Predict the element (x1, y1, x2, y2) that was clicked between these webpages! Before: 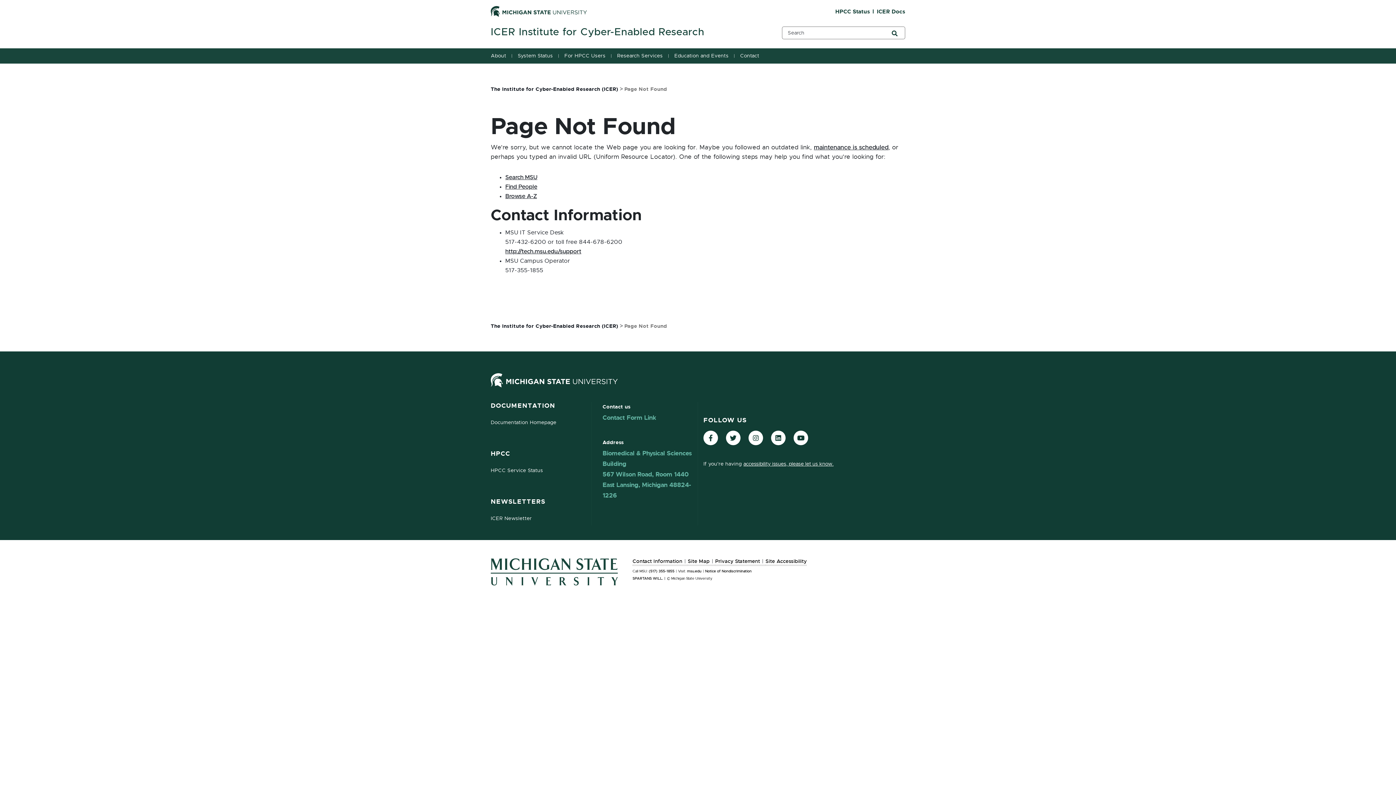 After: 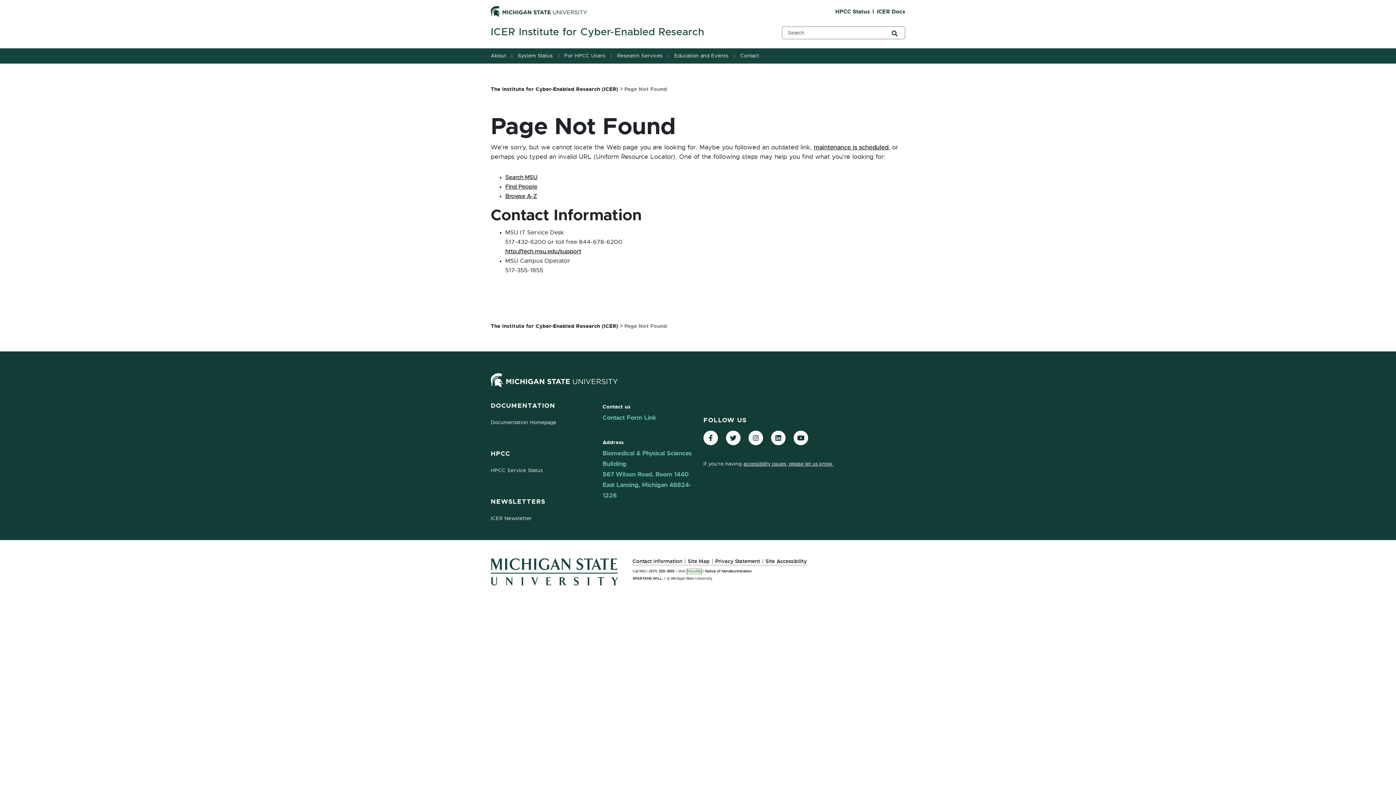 Action: label: msu.edu bbox: (687, 569, 701, 574)